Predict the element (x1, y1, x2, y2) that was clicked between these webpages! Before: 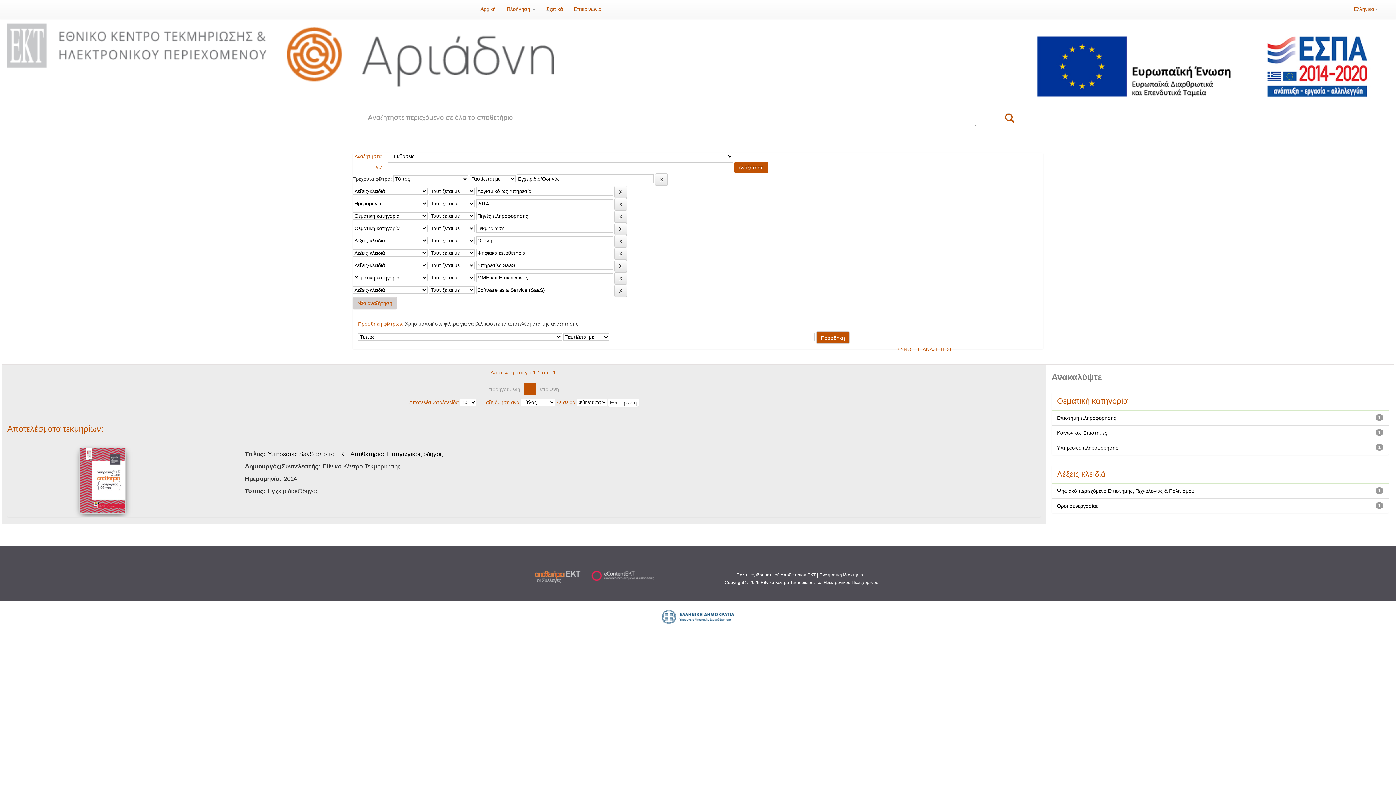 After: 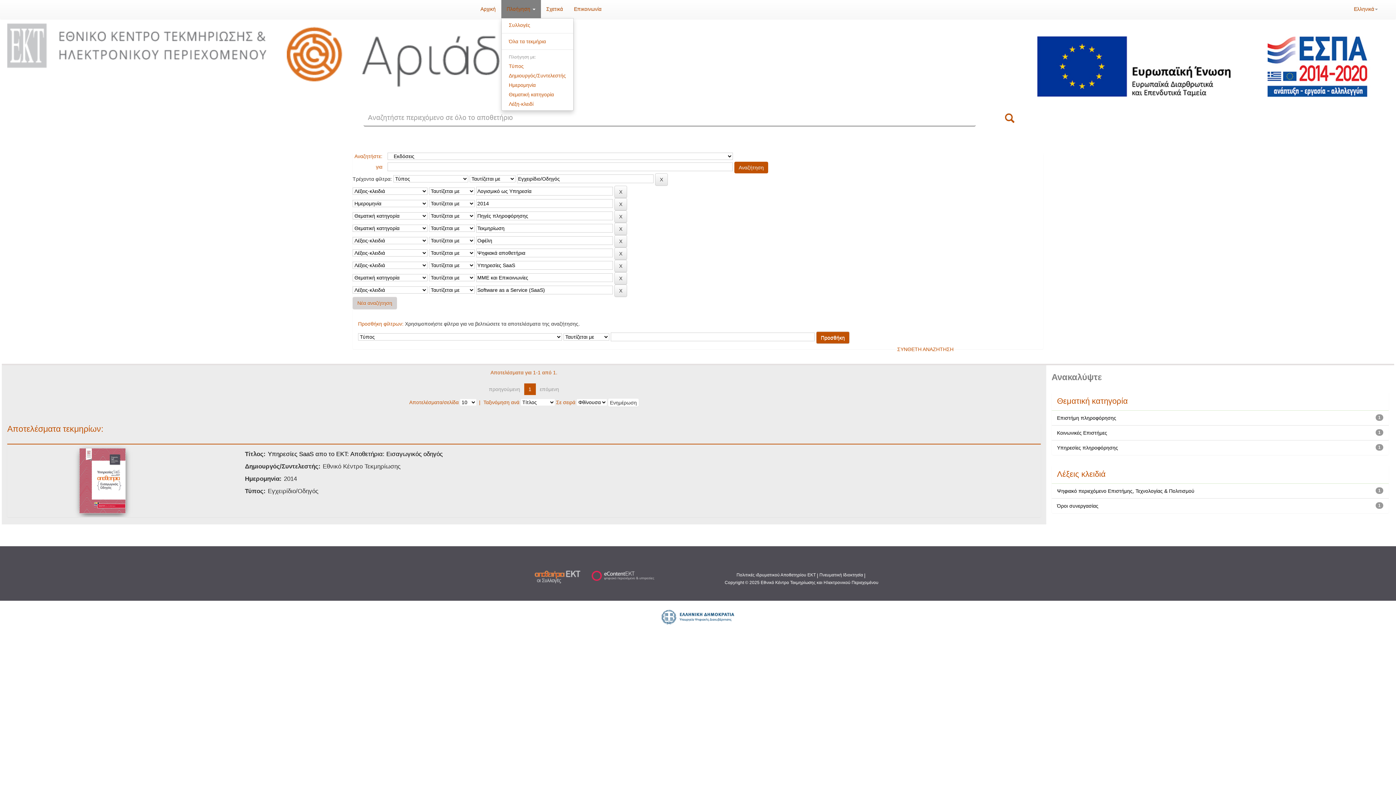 Action: label: Πλοήγηση  bbox: (501, 0, 540, 18)